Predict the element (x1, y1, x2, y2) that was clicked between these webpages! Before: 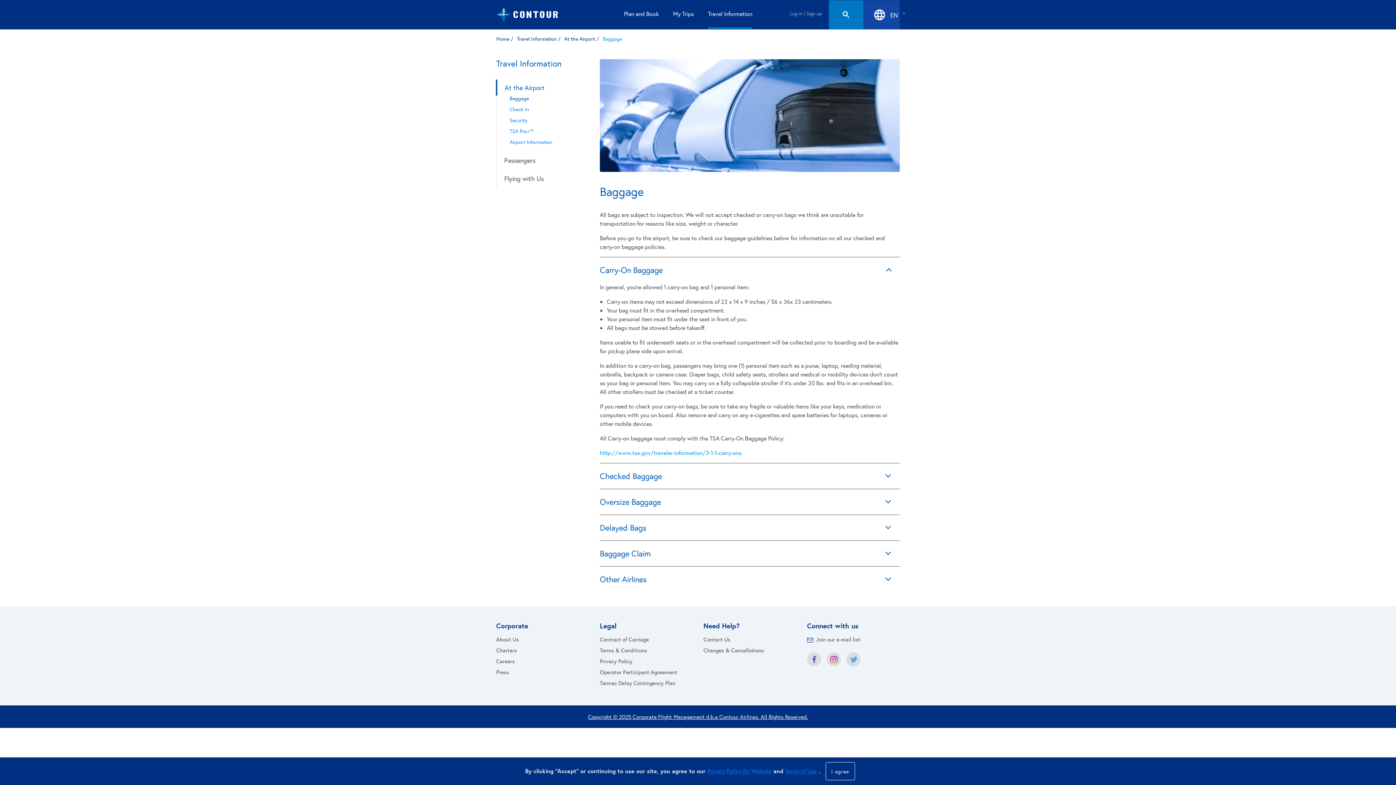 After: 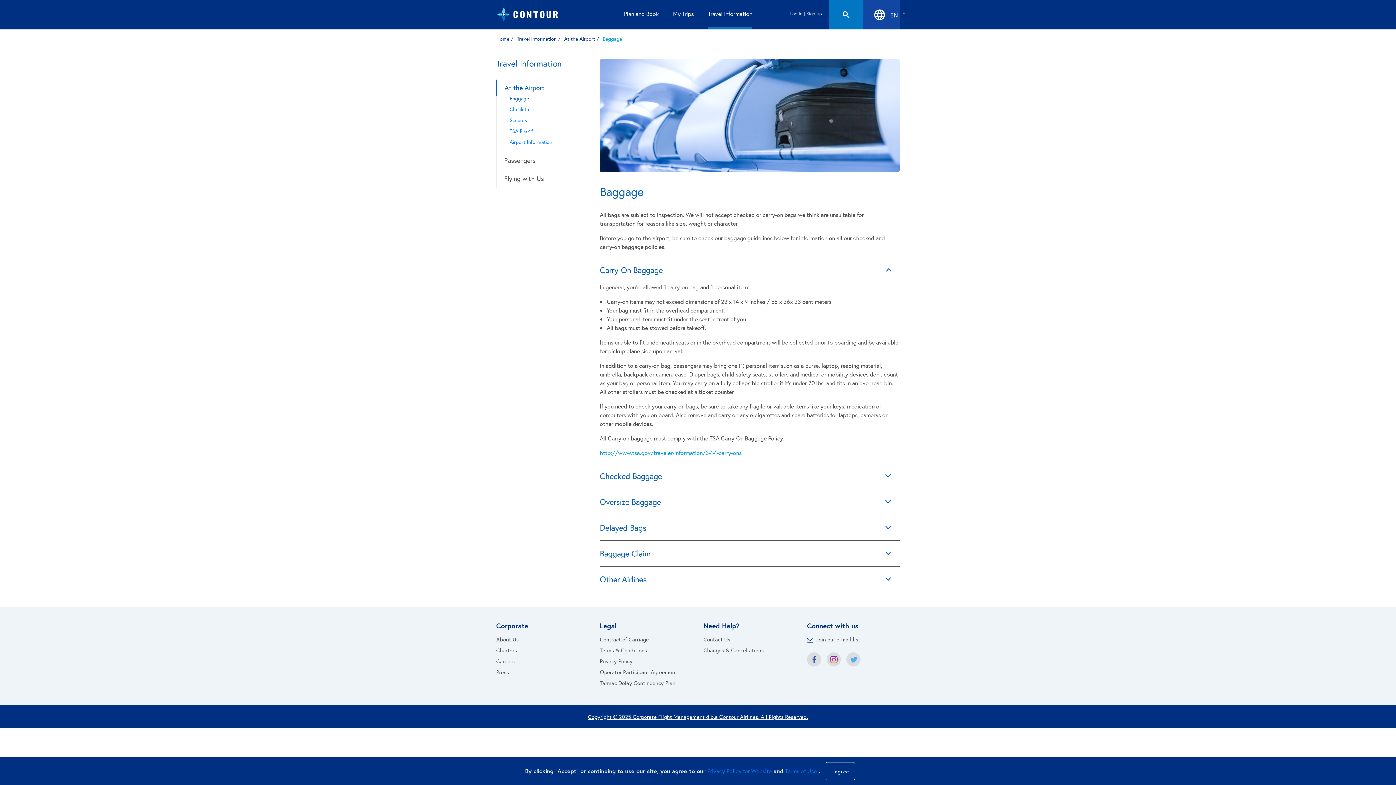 Action: bbox: (496, 657, 514, 665) label: Careers